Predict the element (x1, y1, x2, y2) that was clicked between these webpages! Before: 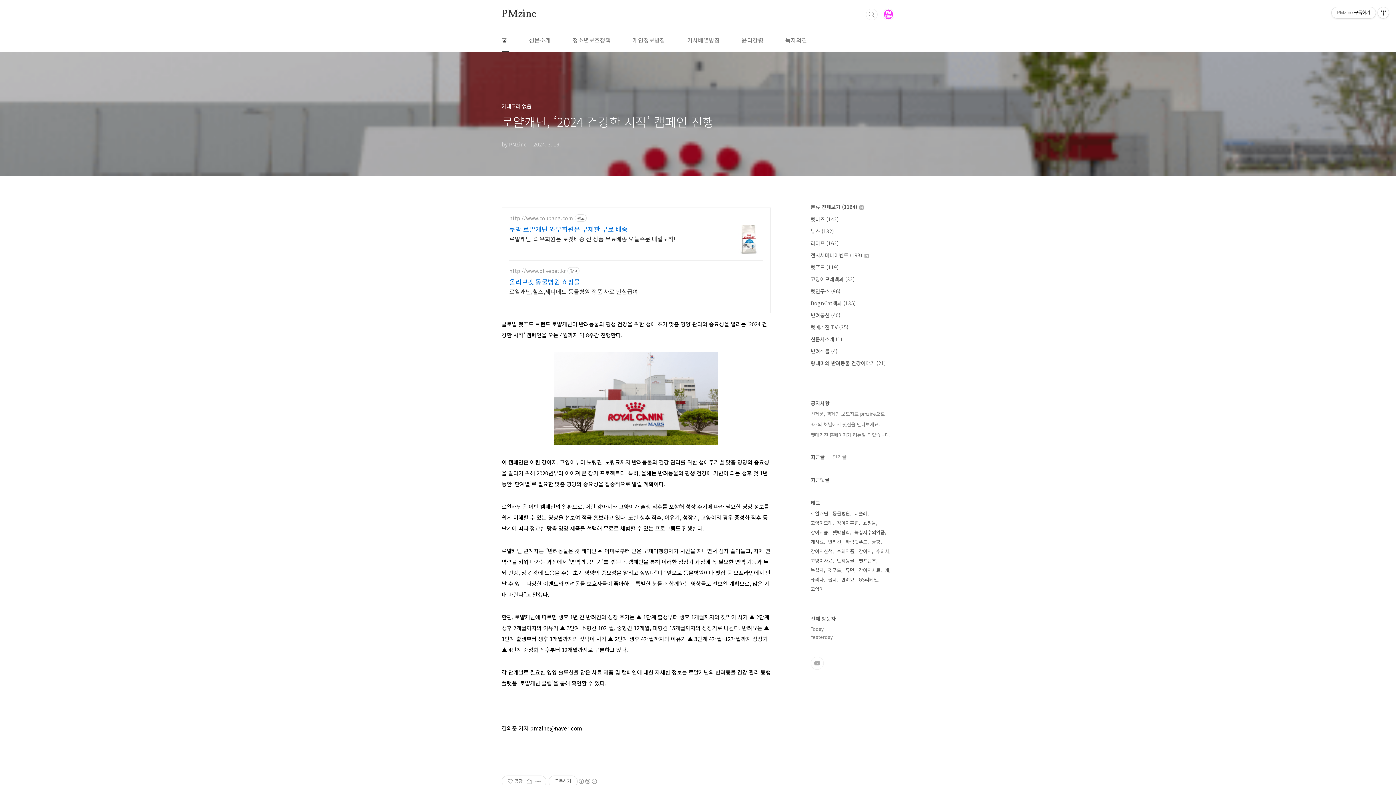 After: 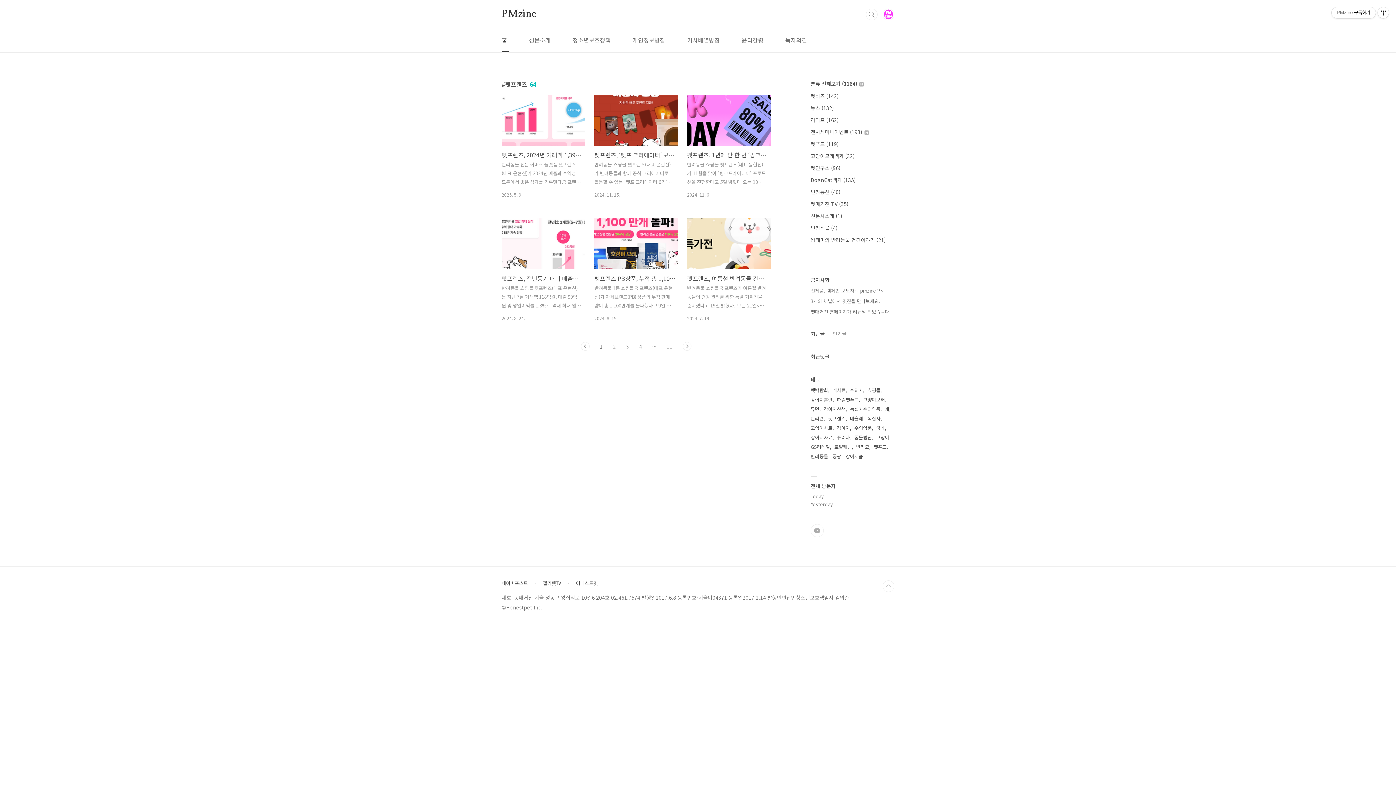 Action: bbox: (858, 556, 877, 565) label: 펫프렌즈